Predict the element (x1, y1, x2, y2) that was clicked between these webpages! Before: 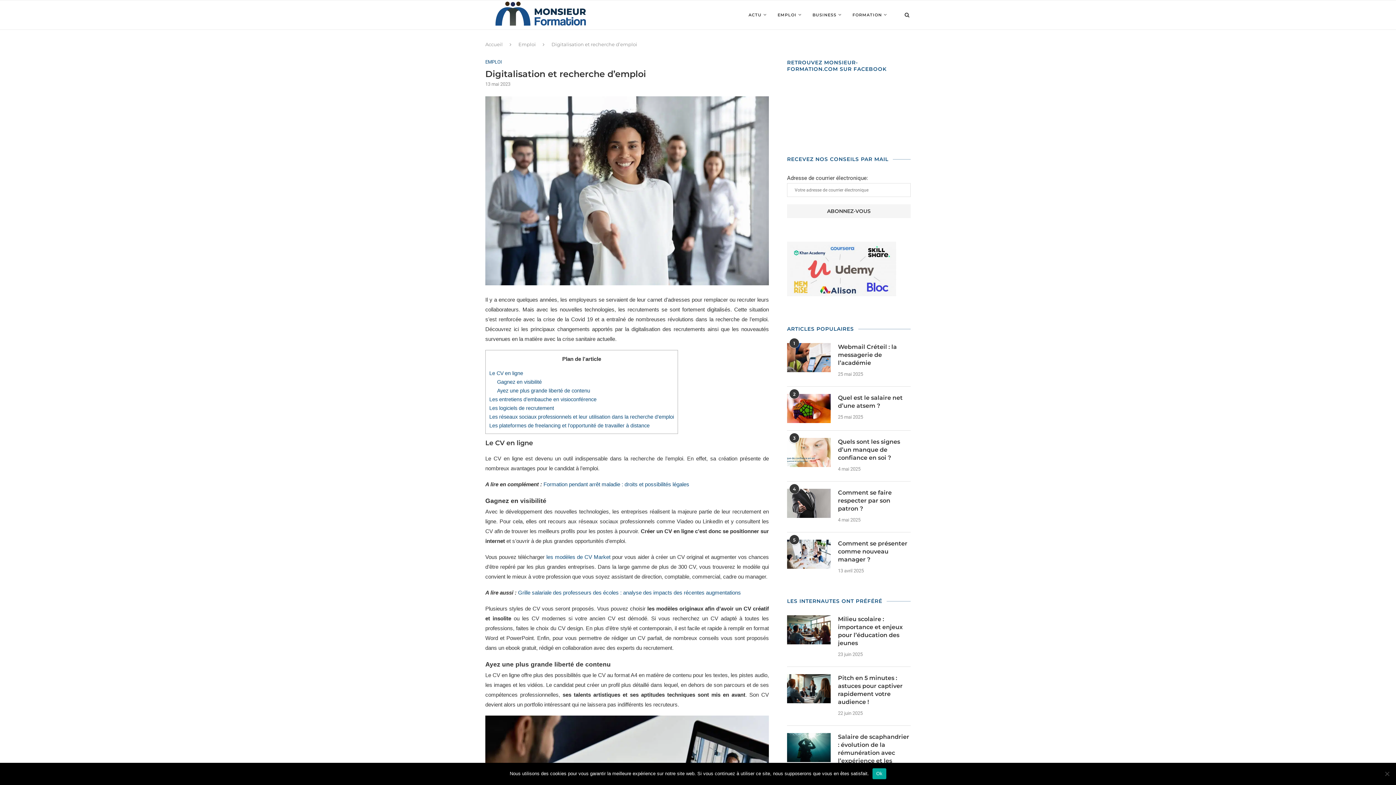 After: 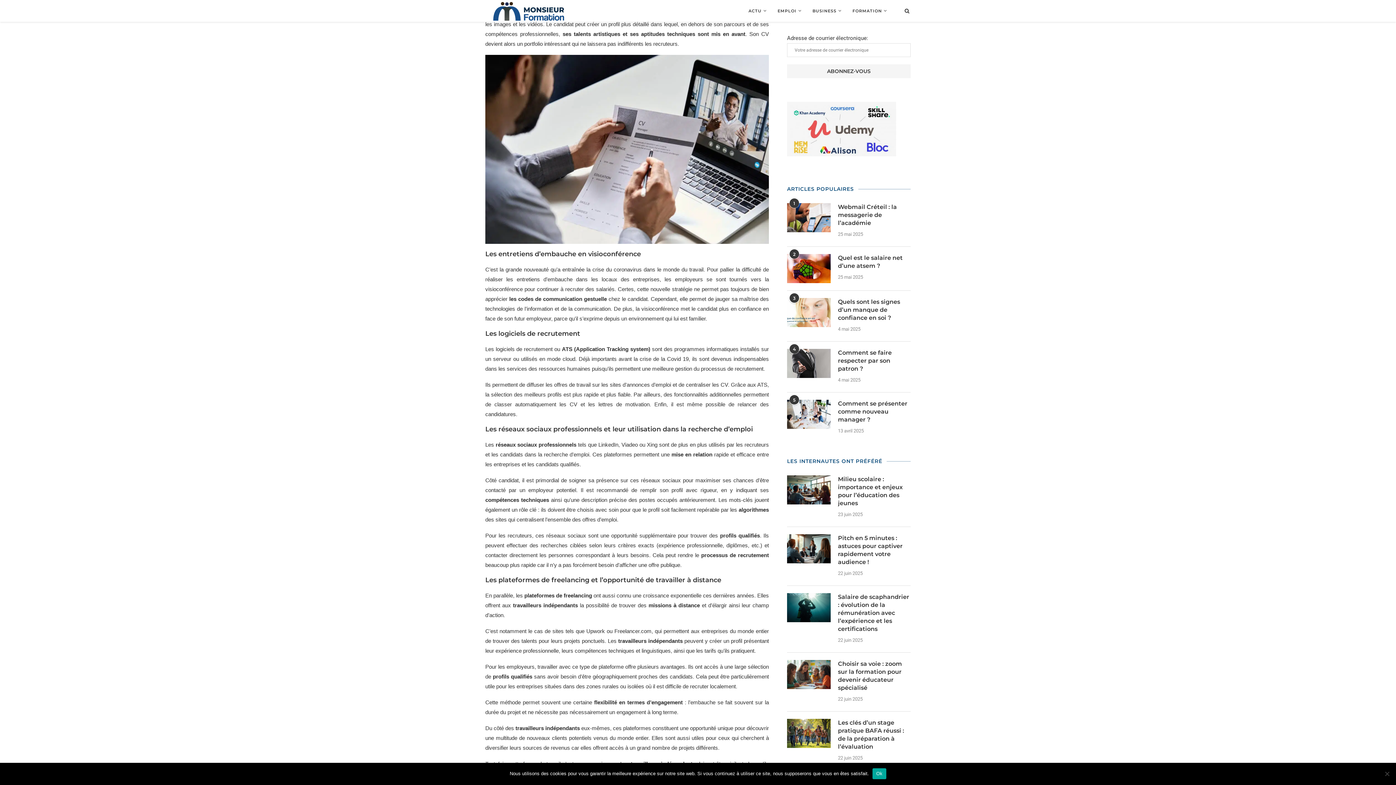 Action: bbox: (497, 388, 590, 393) label: Ayez une plus grande liberté de contenu